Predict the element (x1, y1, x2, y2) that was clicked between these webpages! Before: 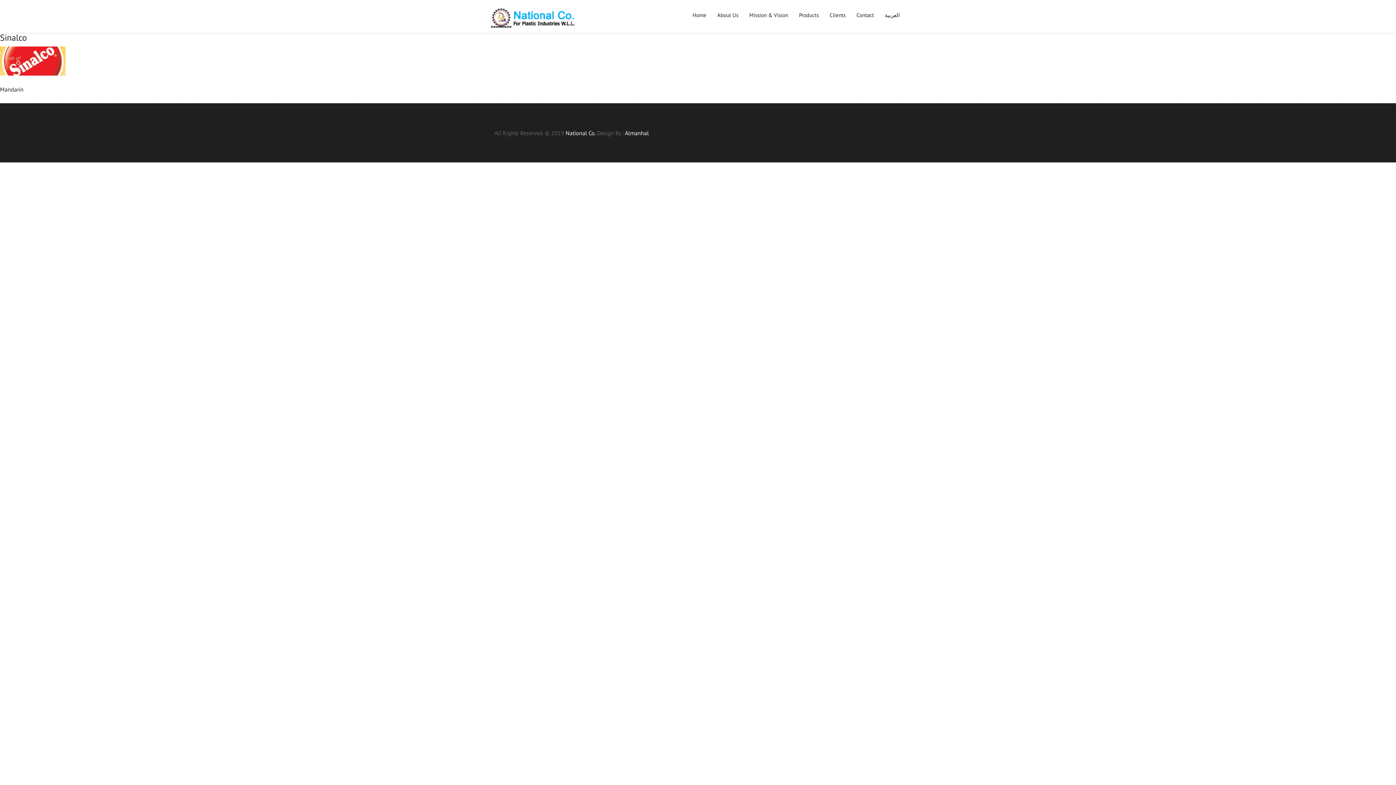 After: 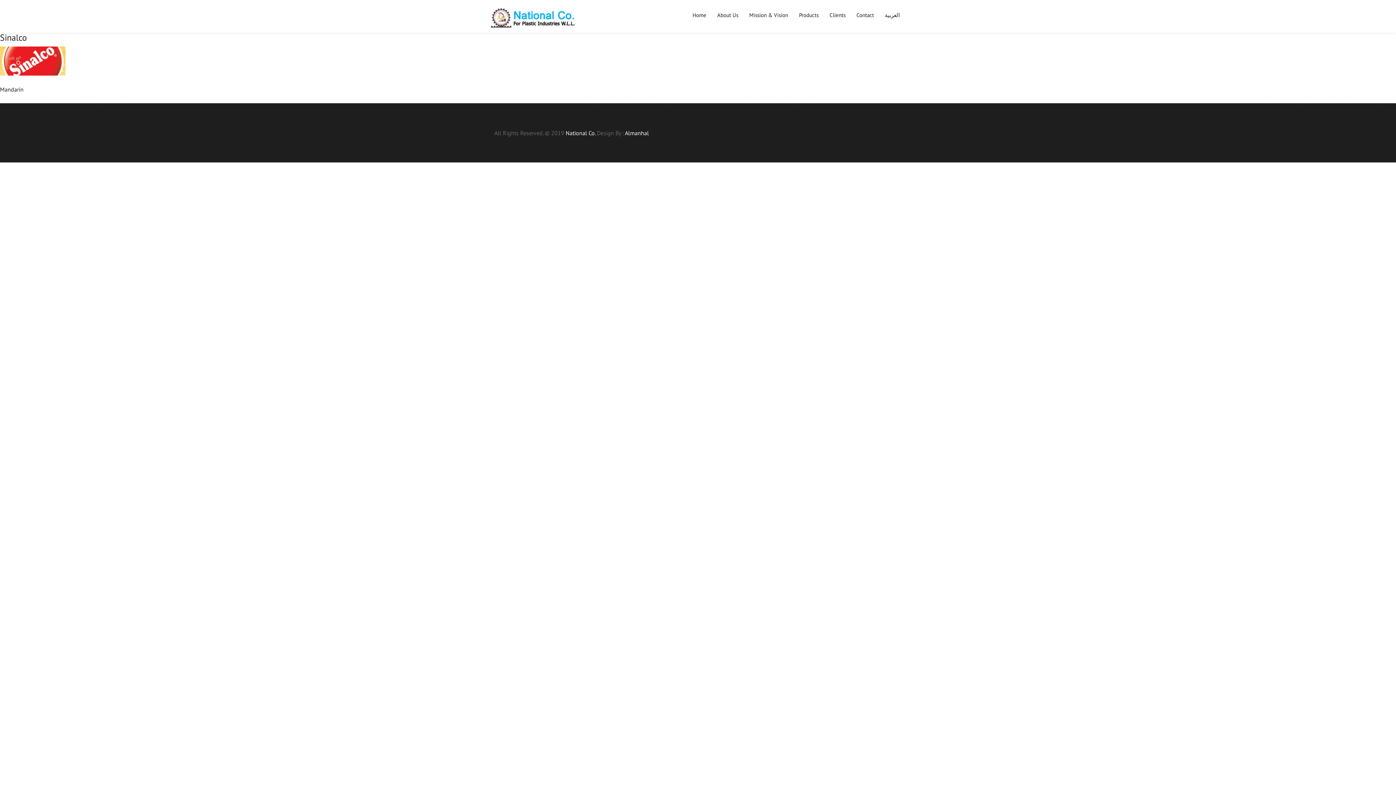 Action: bbox: (485, 7, 580, 25)